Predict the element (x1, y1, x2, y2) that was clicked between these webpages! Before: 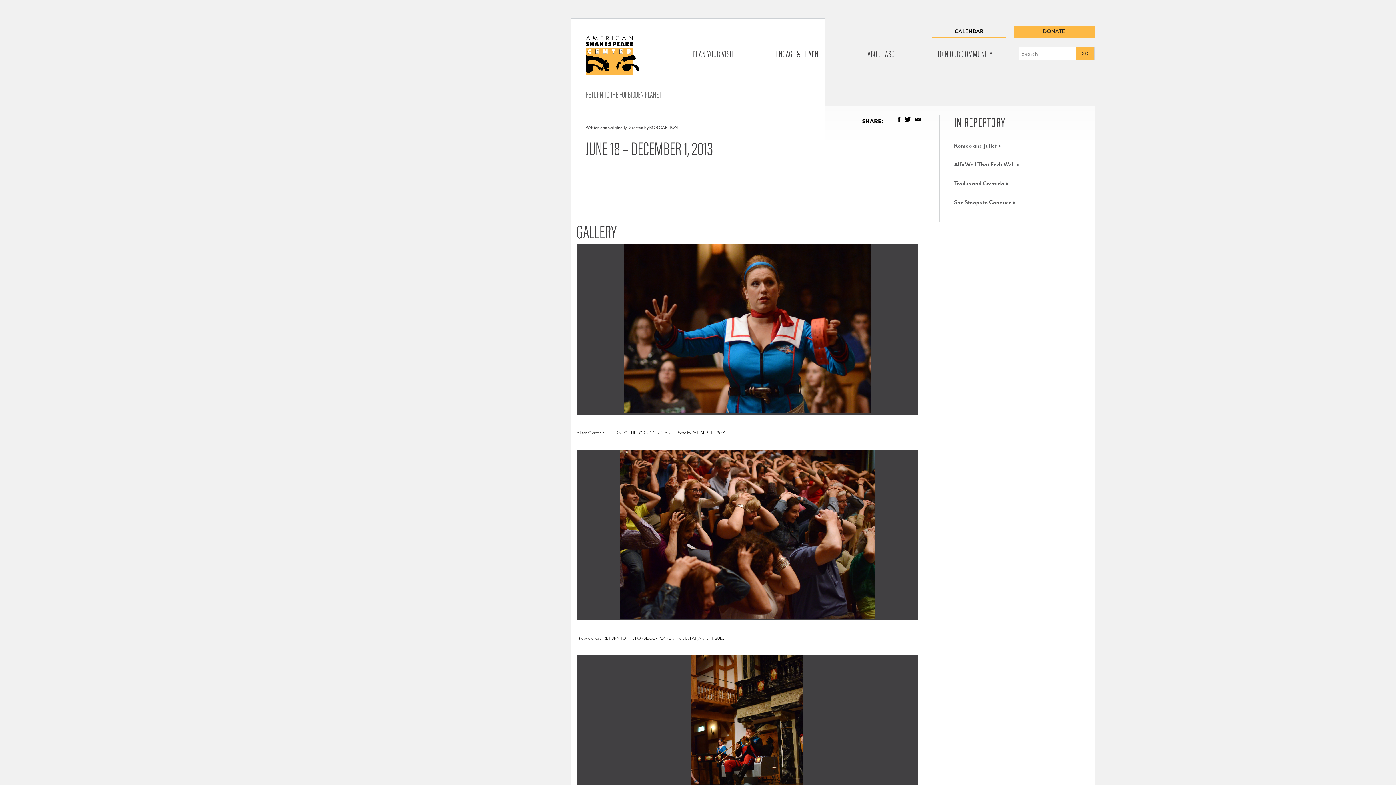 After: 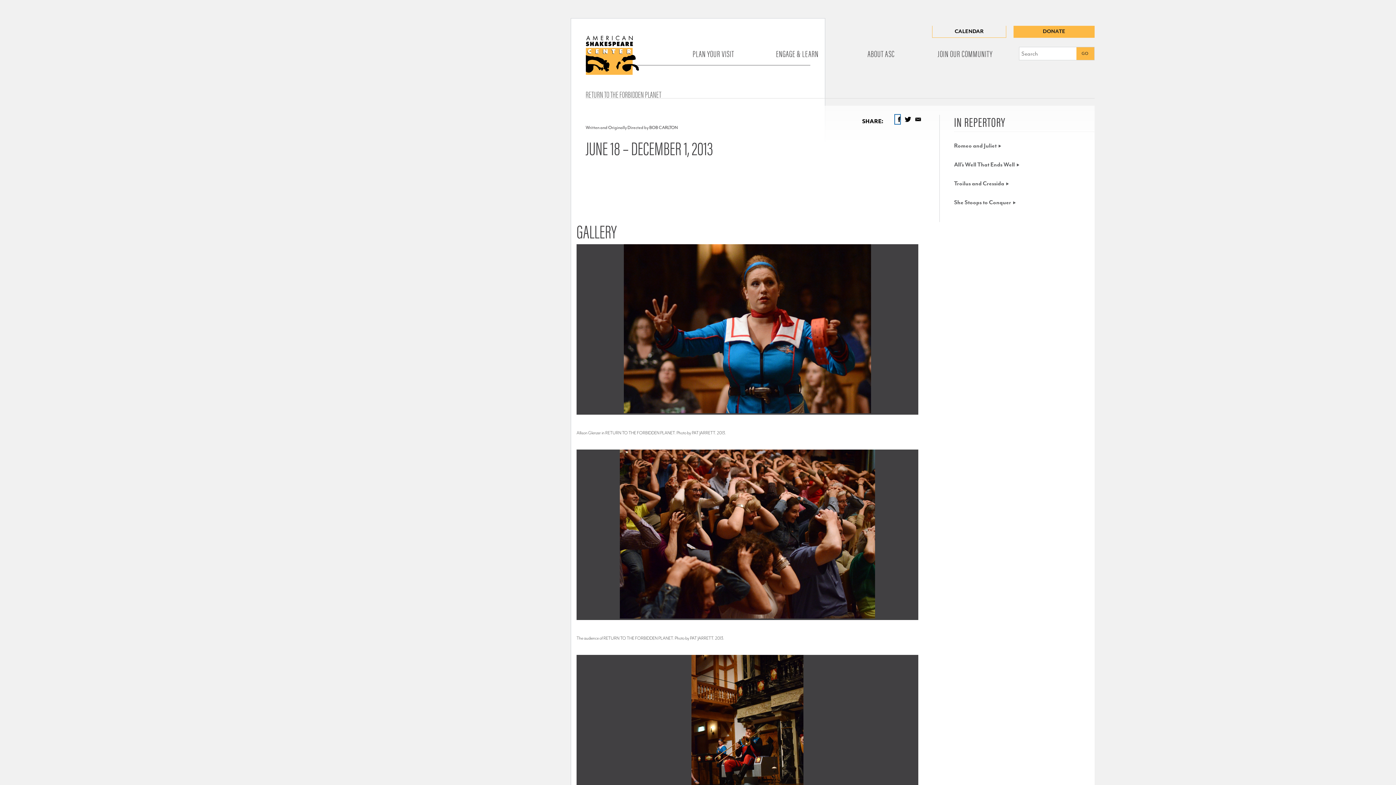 Action: bbox: (895, 114, 900, 124)